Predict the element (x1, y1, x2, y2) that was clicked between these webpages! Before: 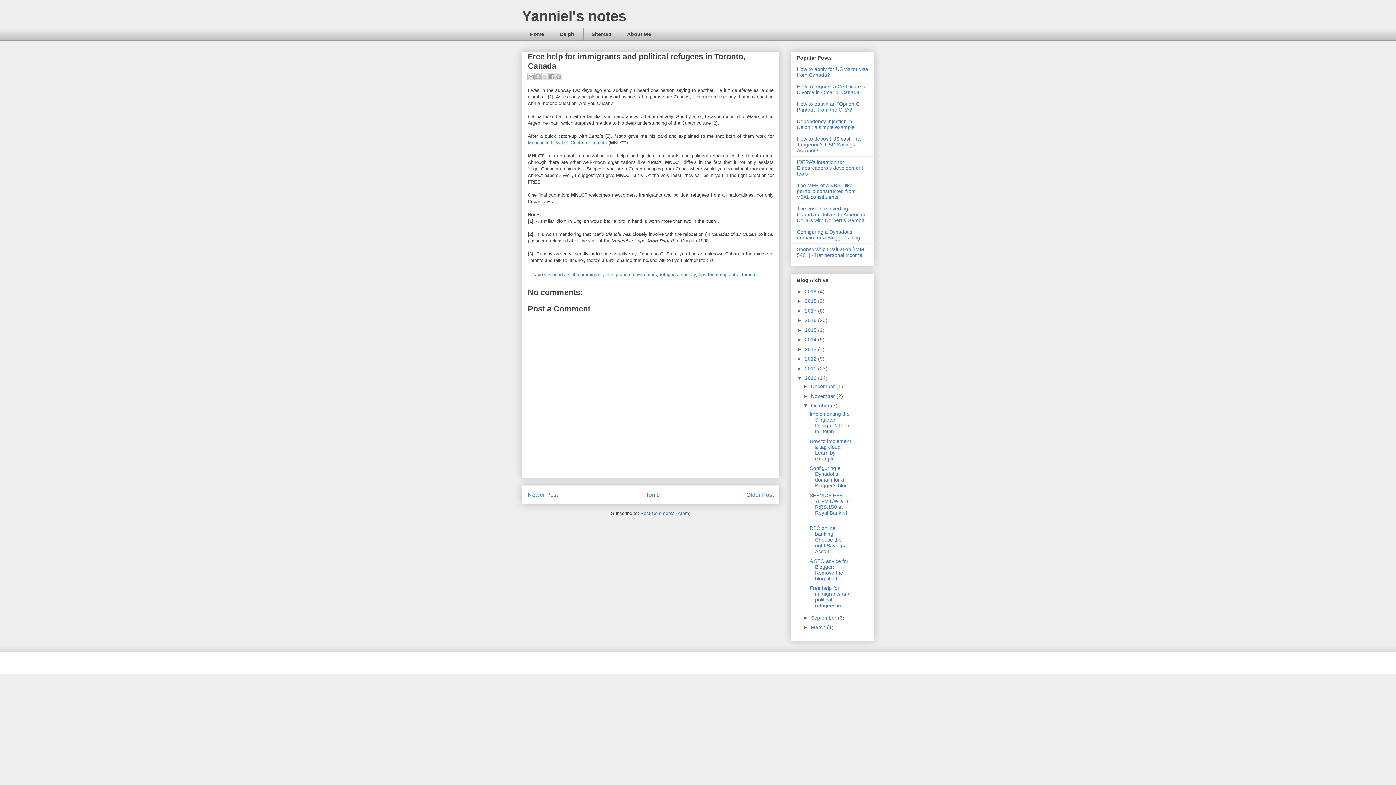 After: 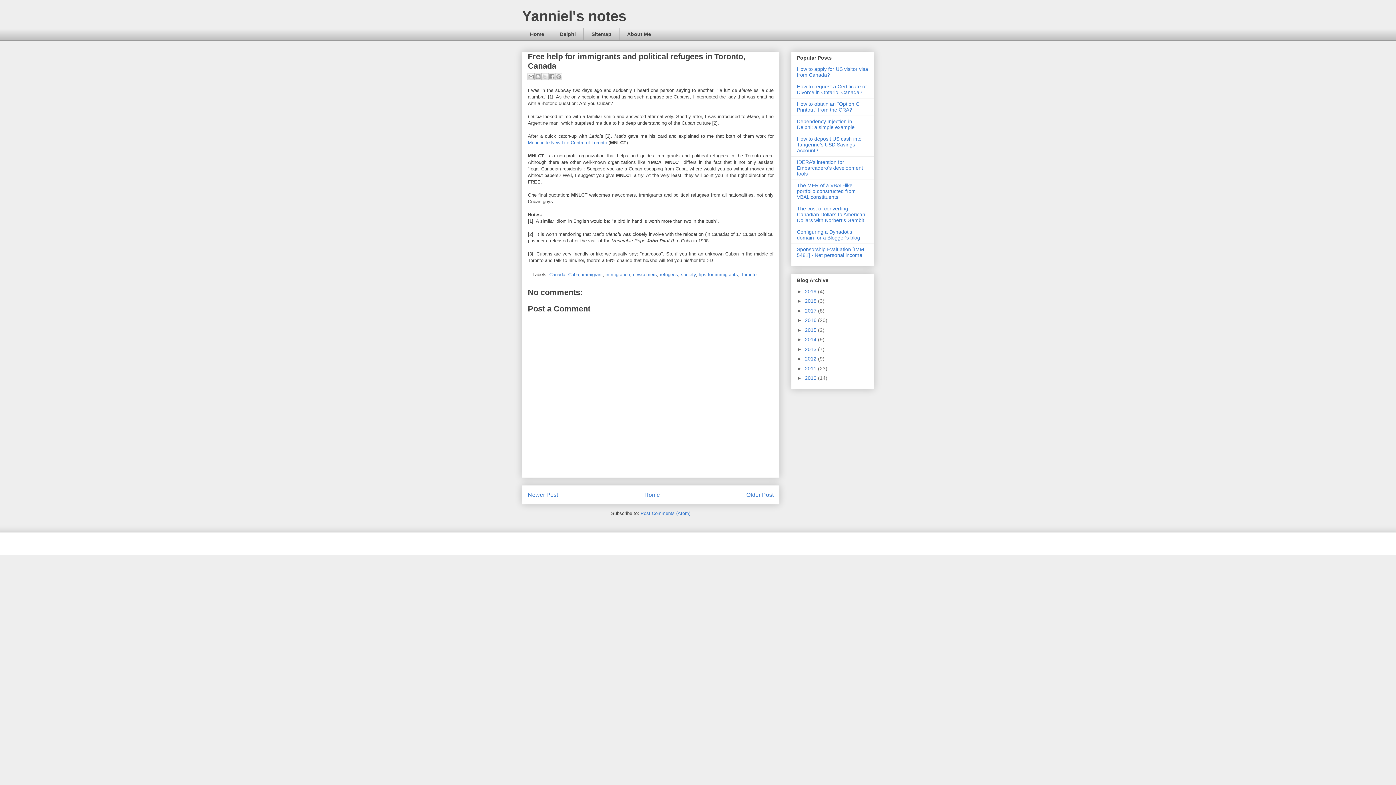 Action: label: ▼   bbox: (797, 375, 805, 381)